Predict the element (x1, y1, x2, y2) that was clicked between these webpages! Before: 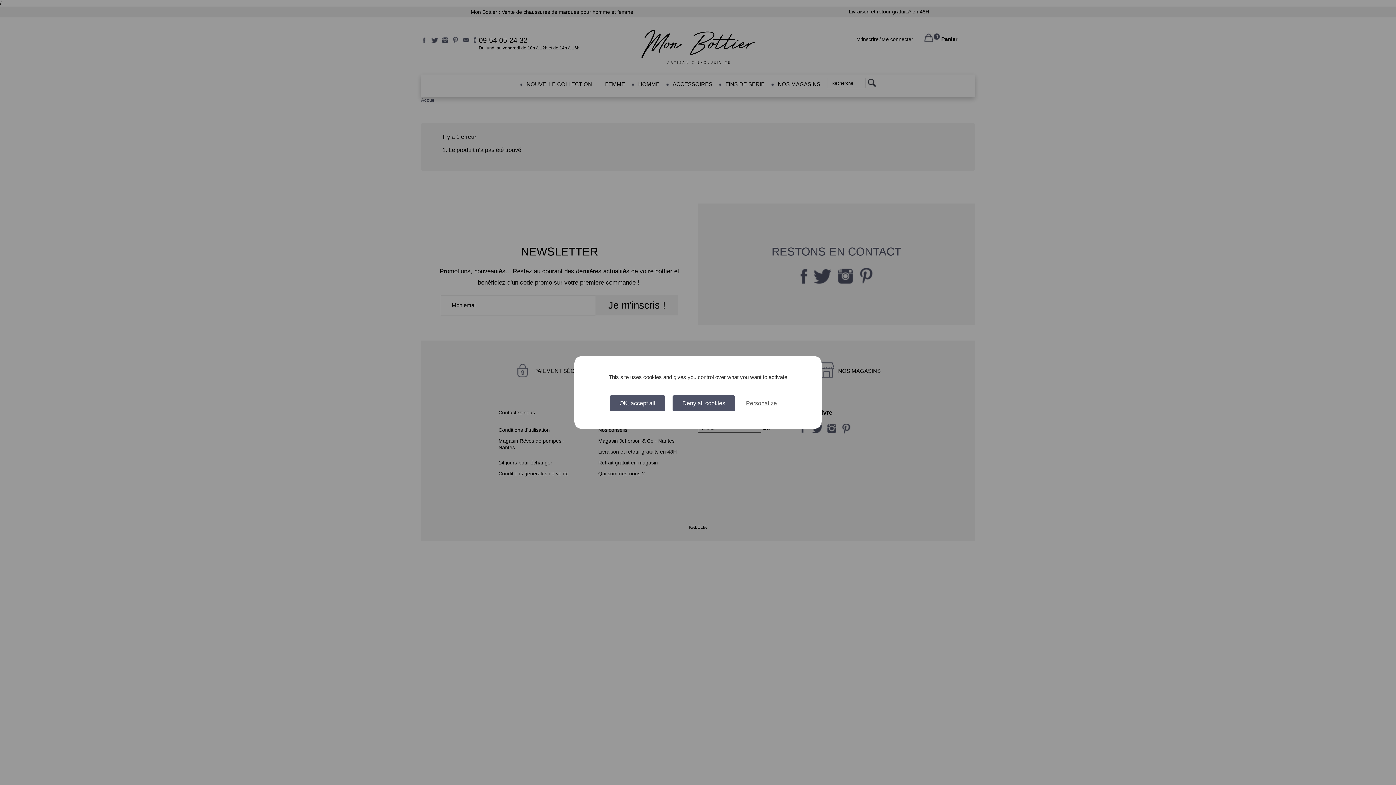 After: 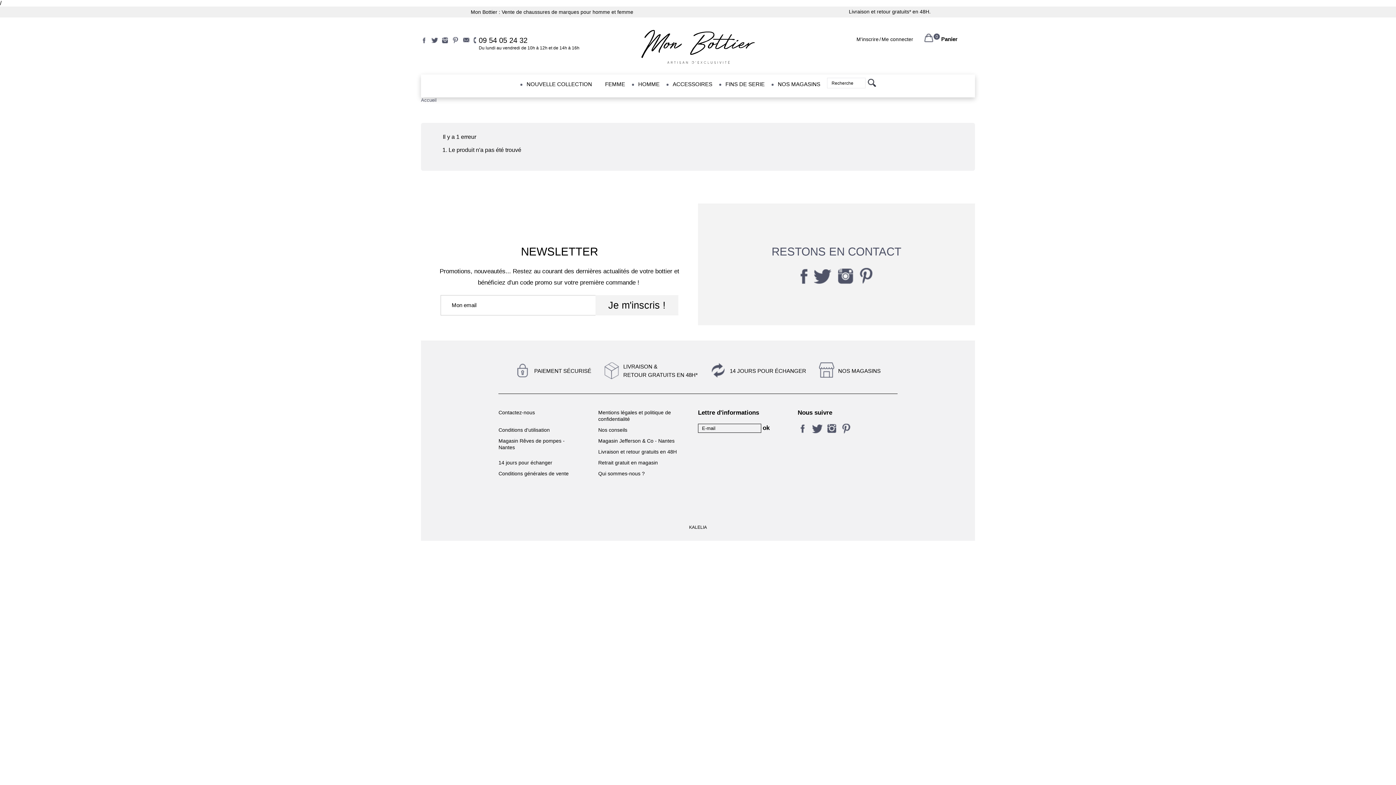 Action: bbox: (609, 395, 665, 411) label: OK, accept all